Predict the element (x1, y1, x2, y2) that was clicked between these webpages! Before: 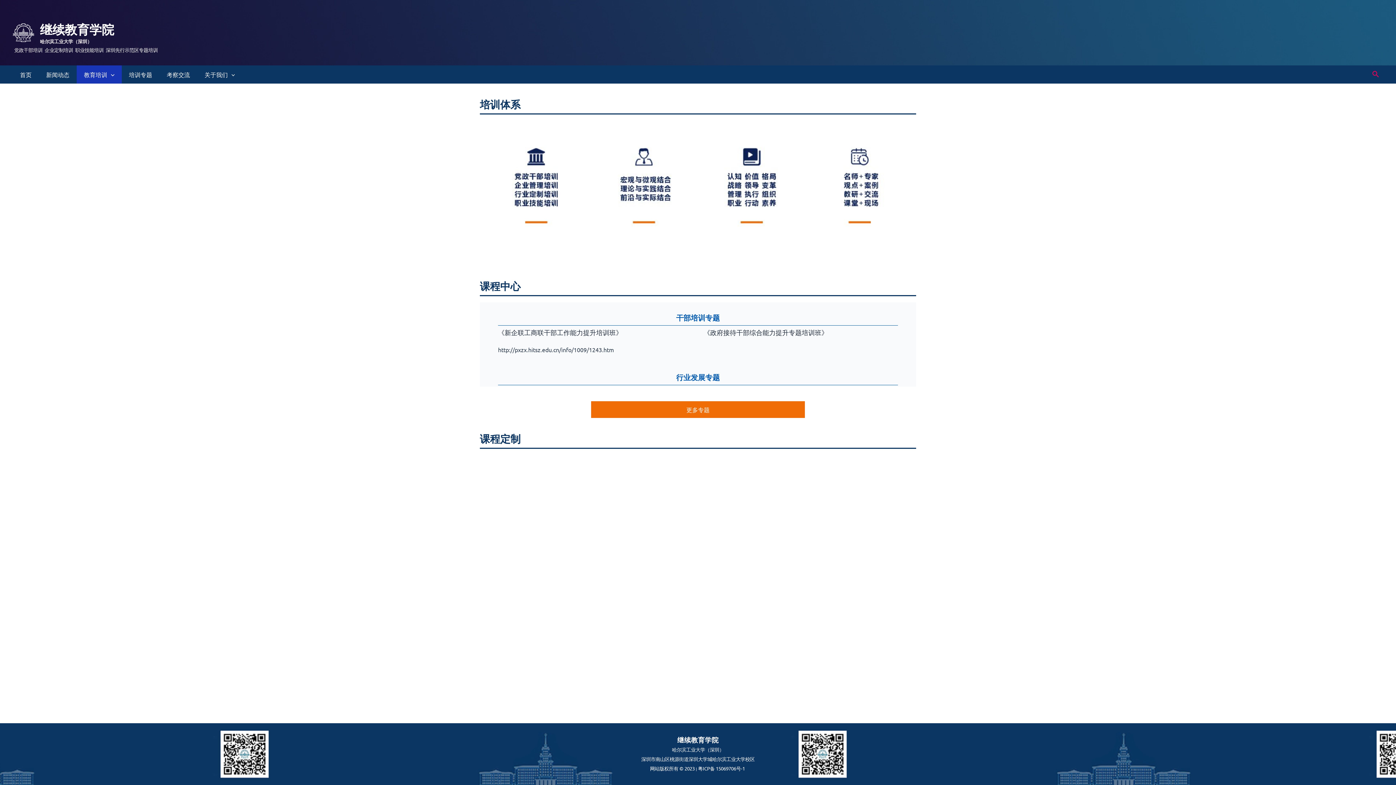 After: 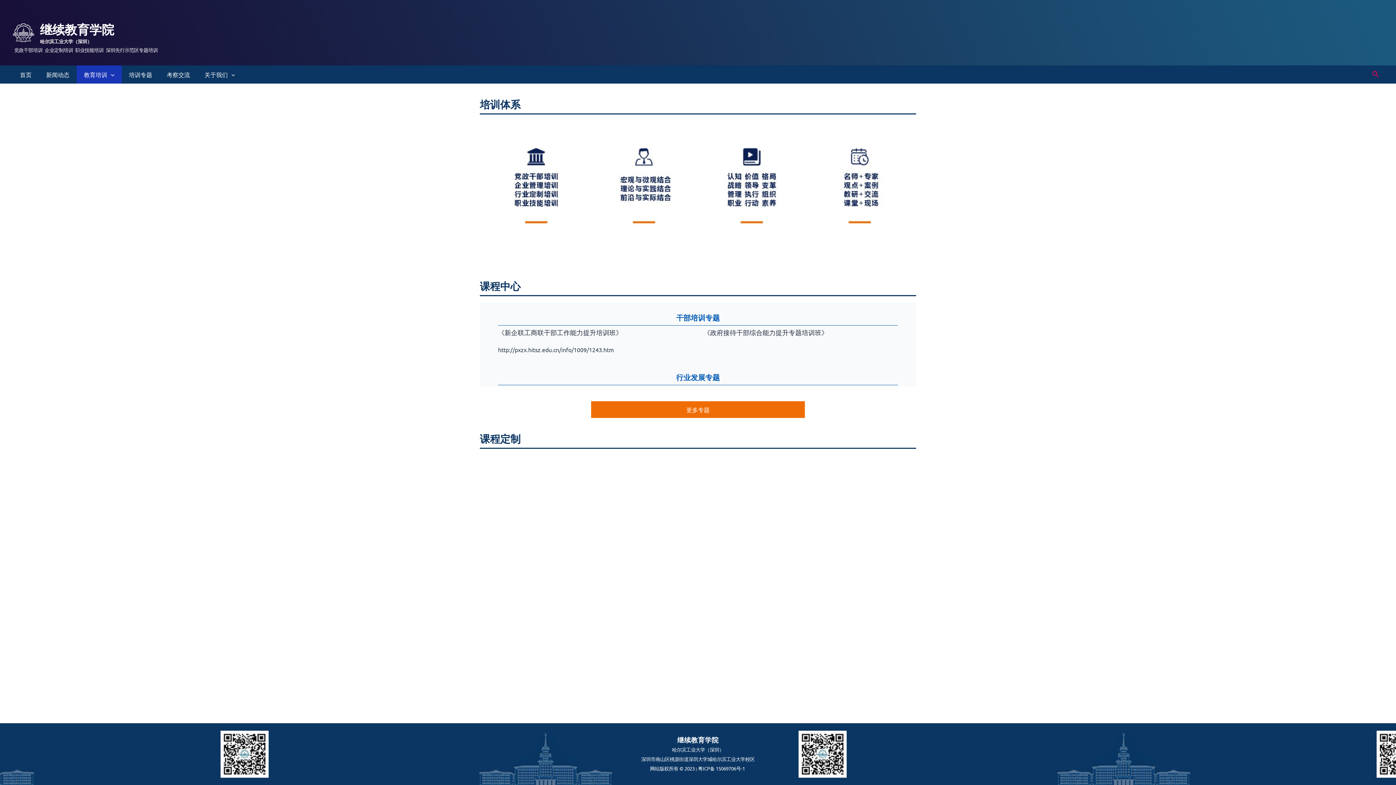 Action: label: 教育培训 bbox: (76, 65, 121, 83)